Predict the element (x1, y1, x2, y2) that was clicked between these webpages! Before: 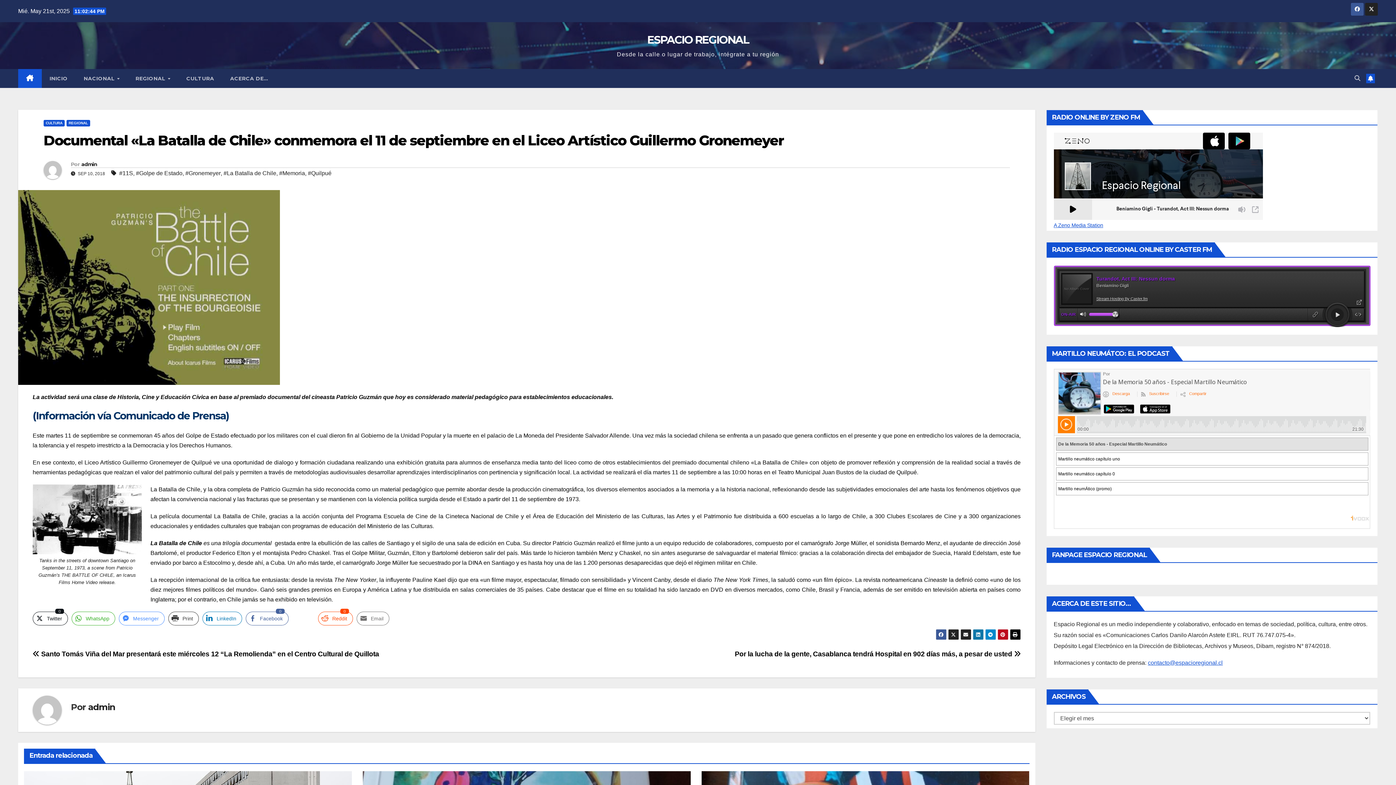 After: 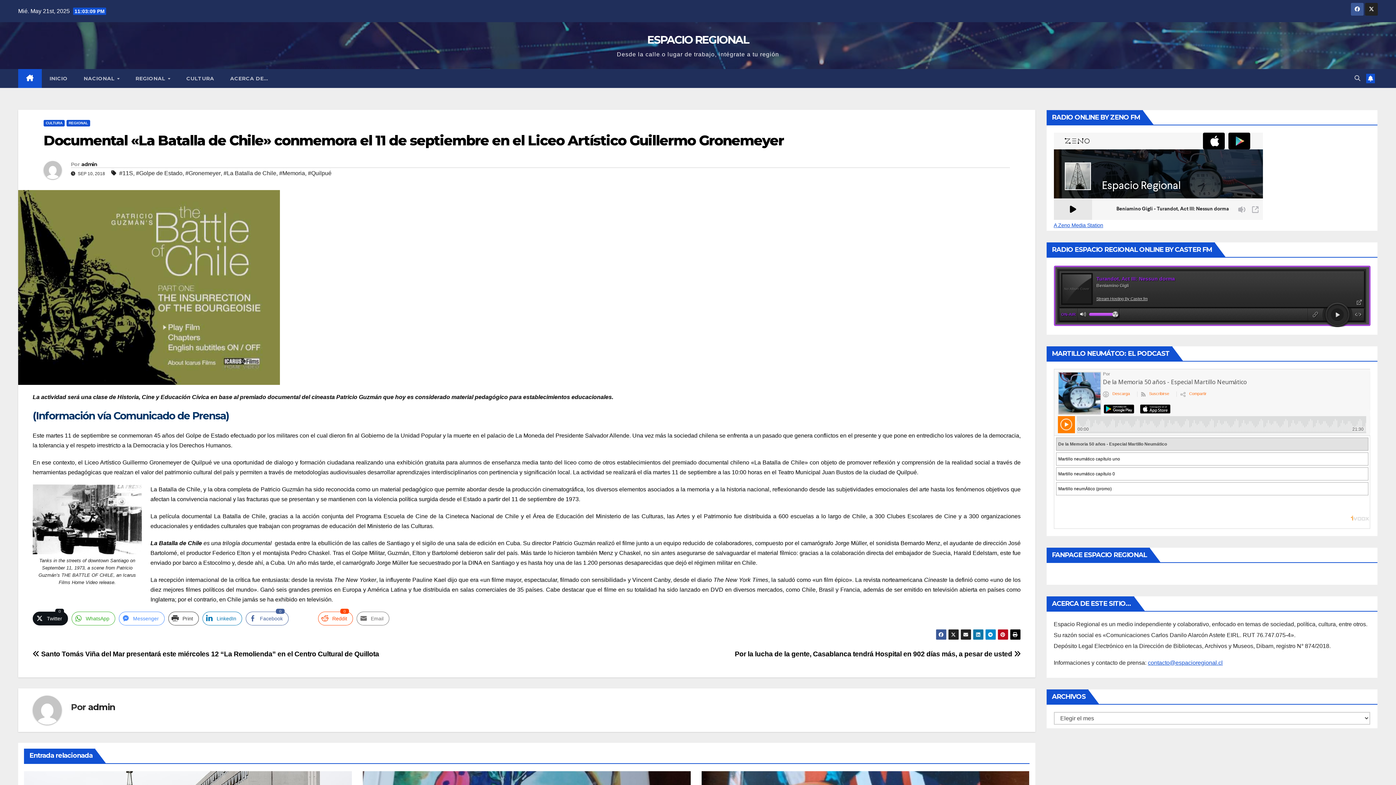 Action: label: Twitter Share bbox: (32, 611, 68, 625)